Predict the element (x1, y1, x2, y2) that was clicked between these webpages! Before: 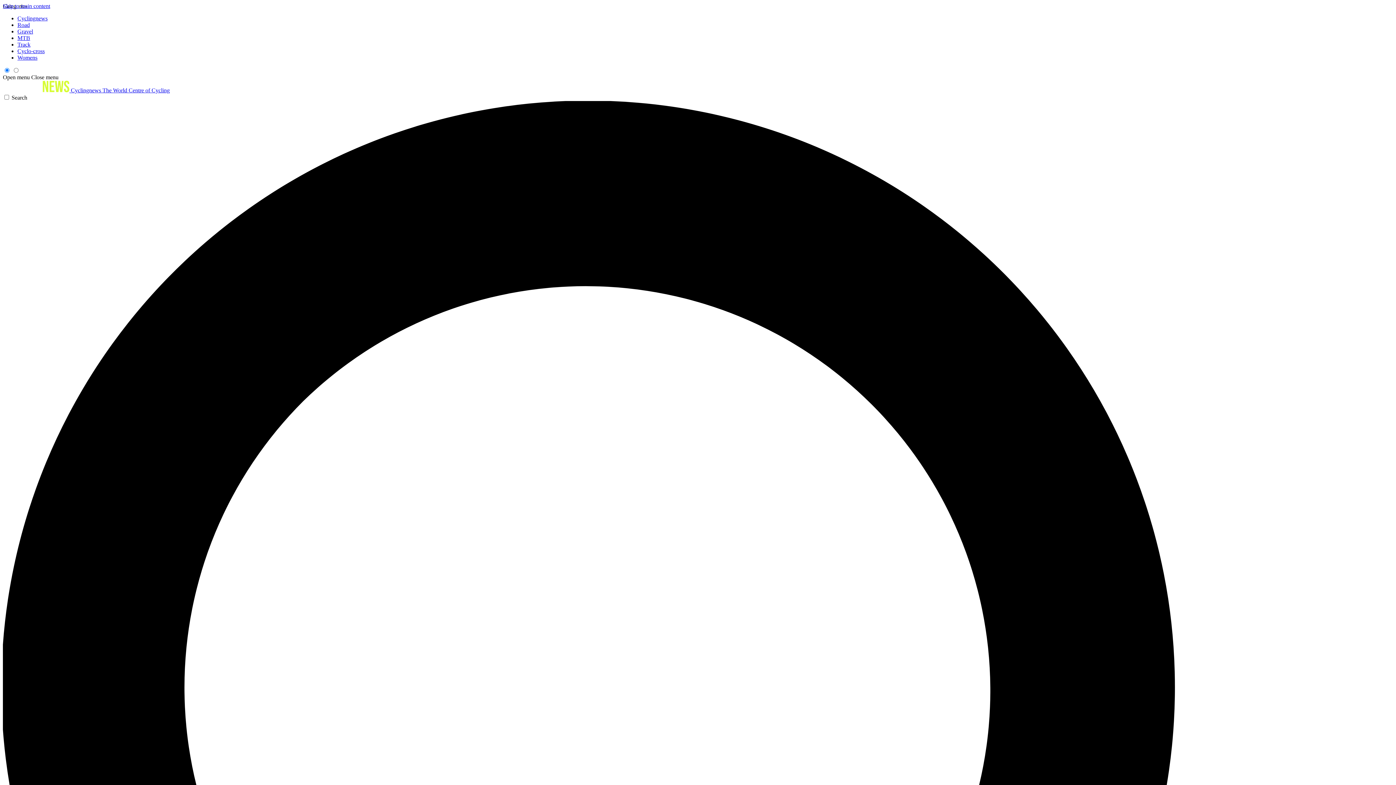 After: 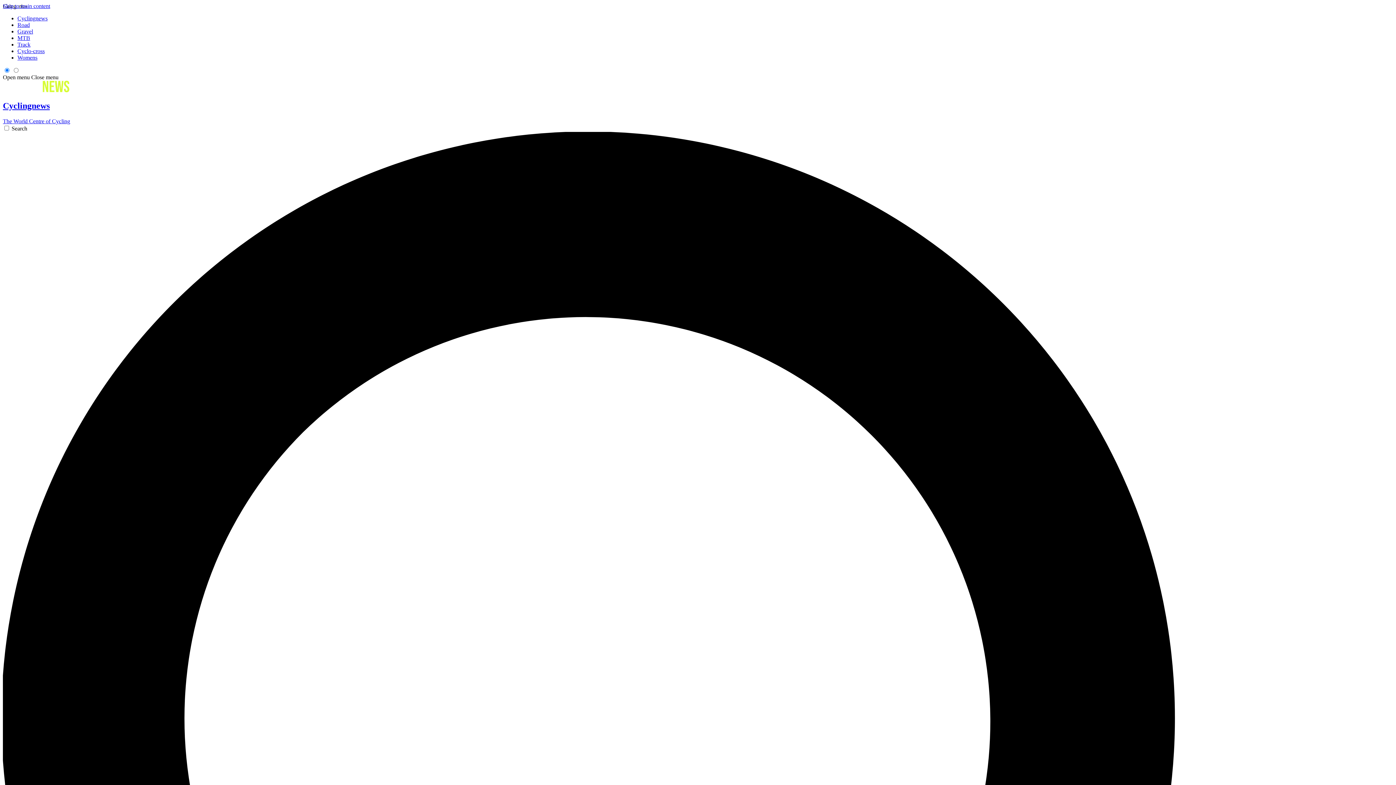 Action: bbox: (17, 15, 47, 21) label: Cyclingnews